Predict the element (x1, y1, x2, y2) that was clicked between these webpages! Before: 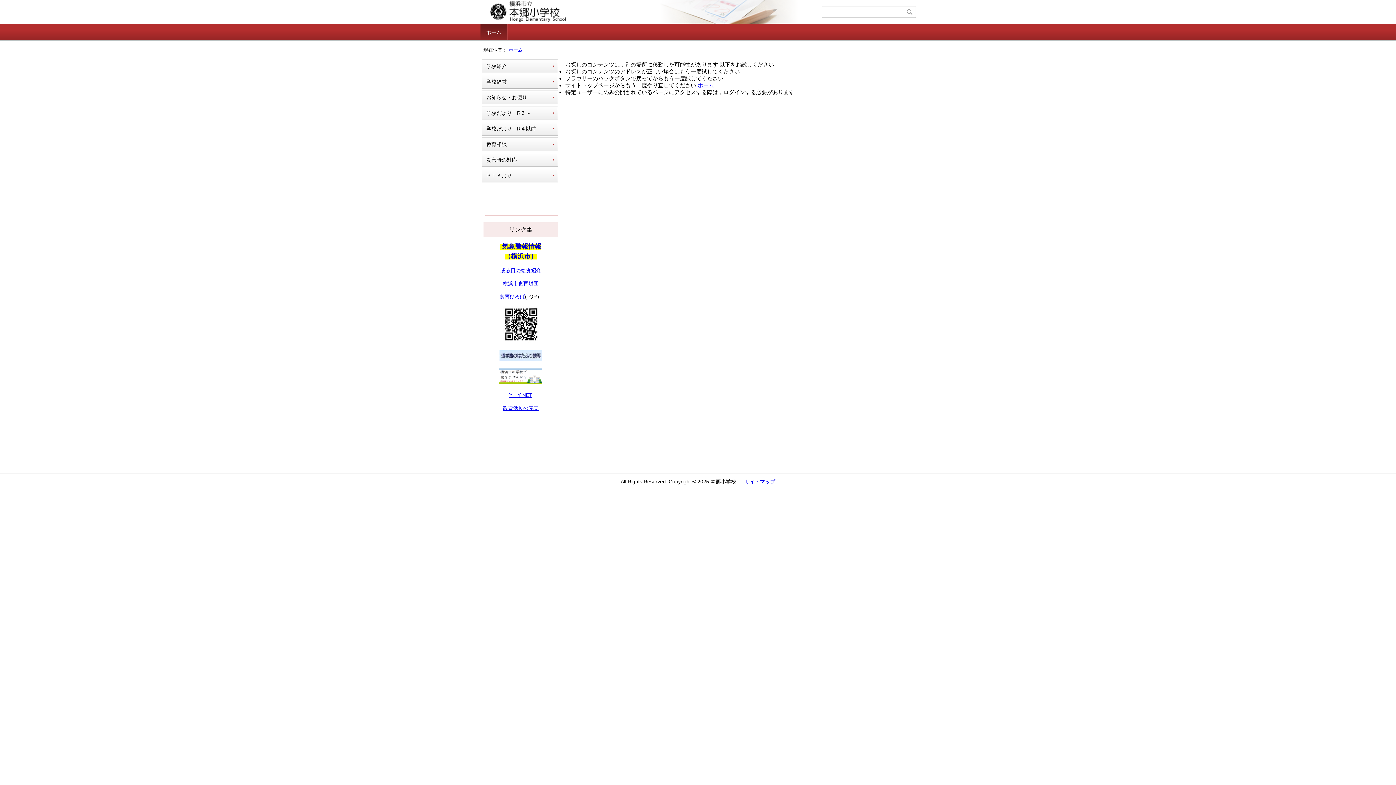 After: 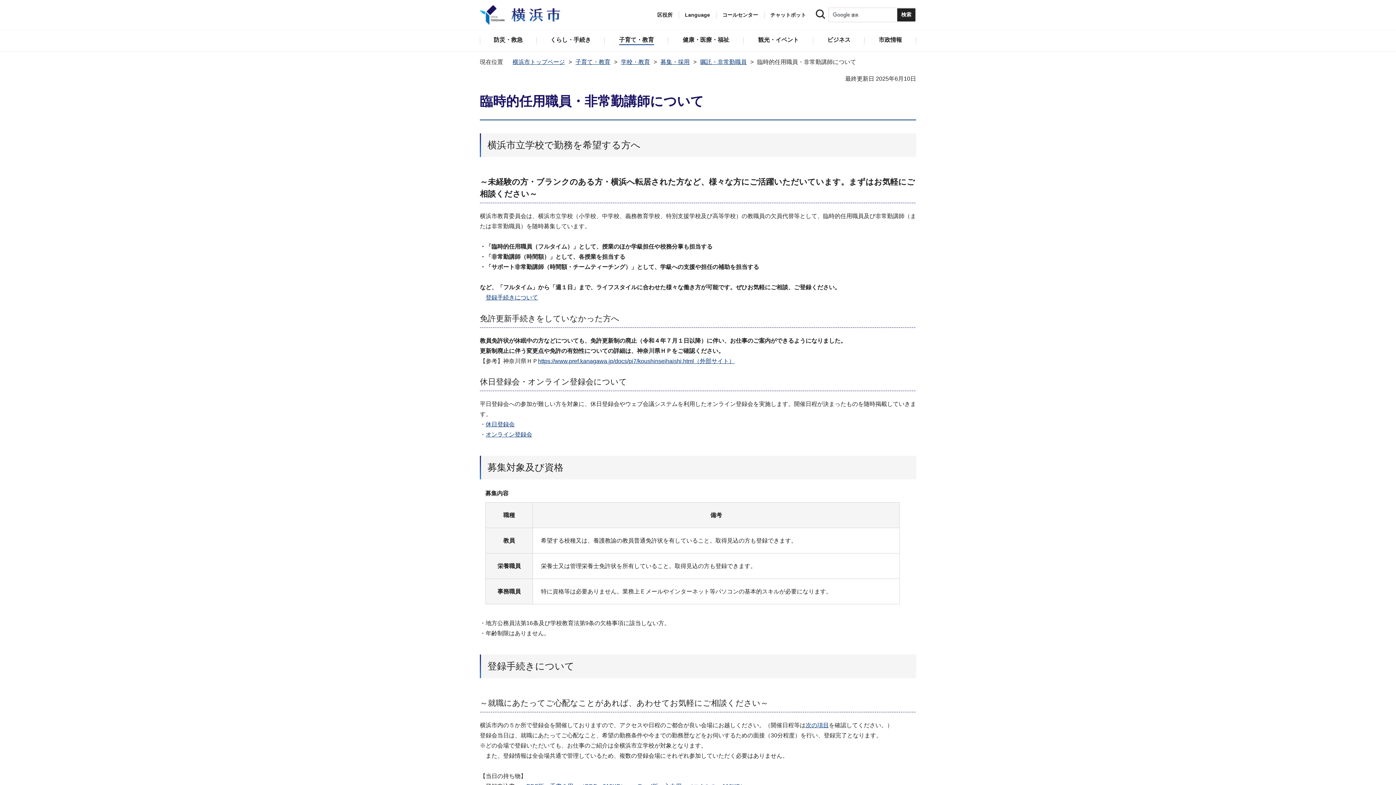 Action: bbox: (499, 379, 542, 385)